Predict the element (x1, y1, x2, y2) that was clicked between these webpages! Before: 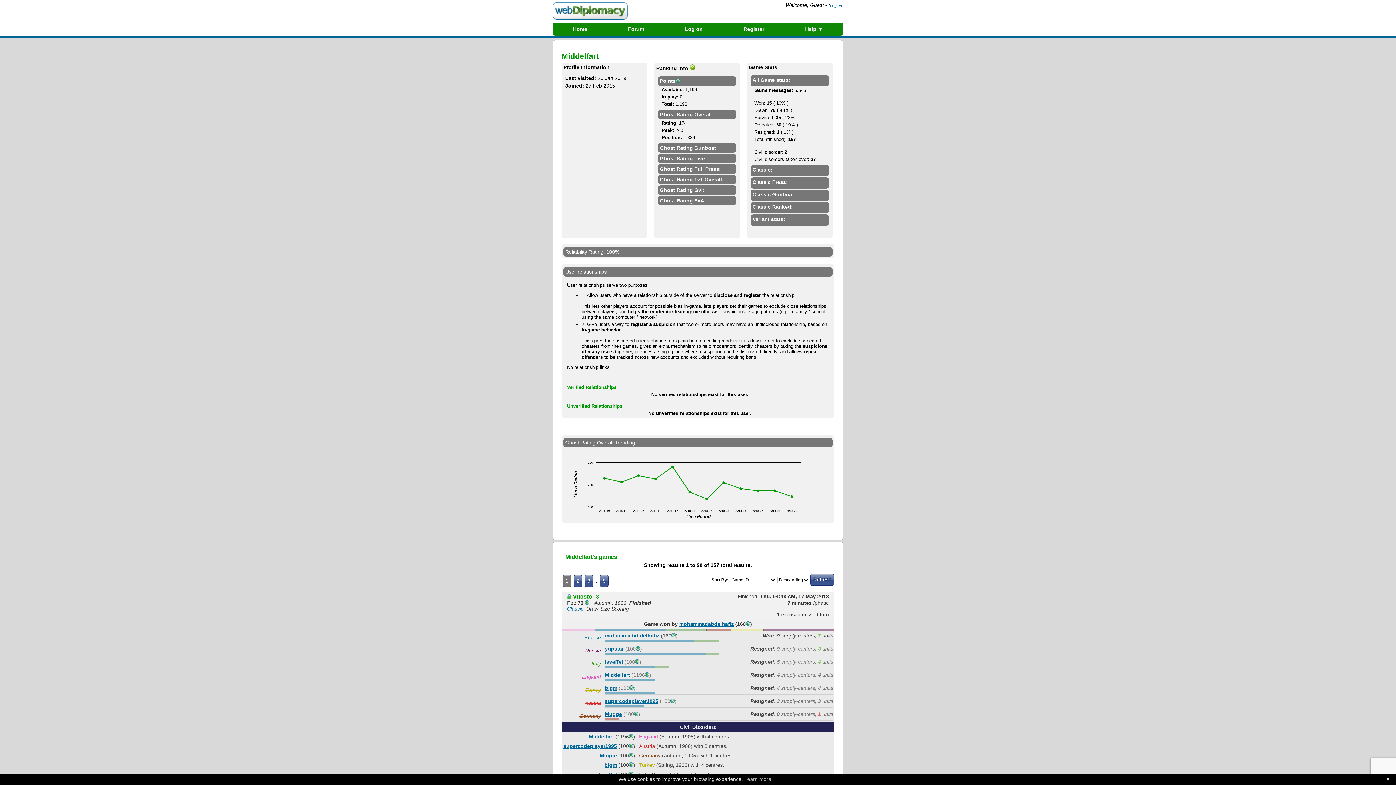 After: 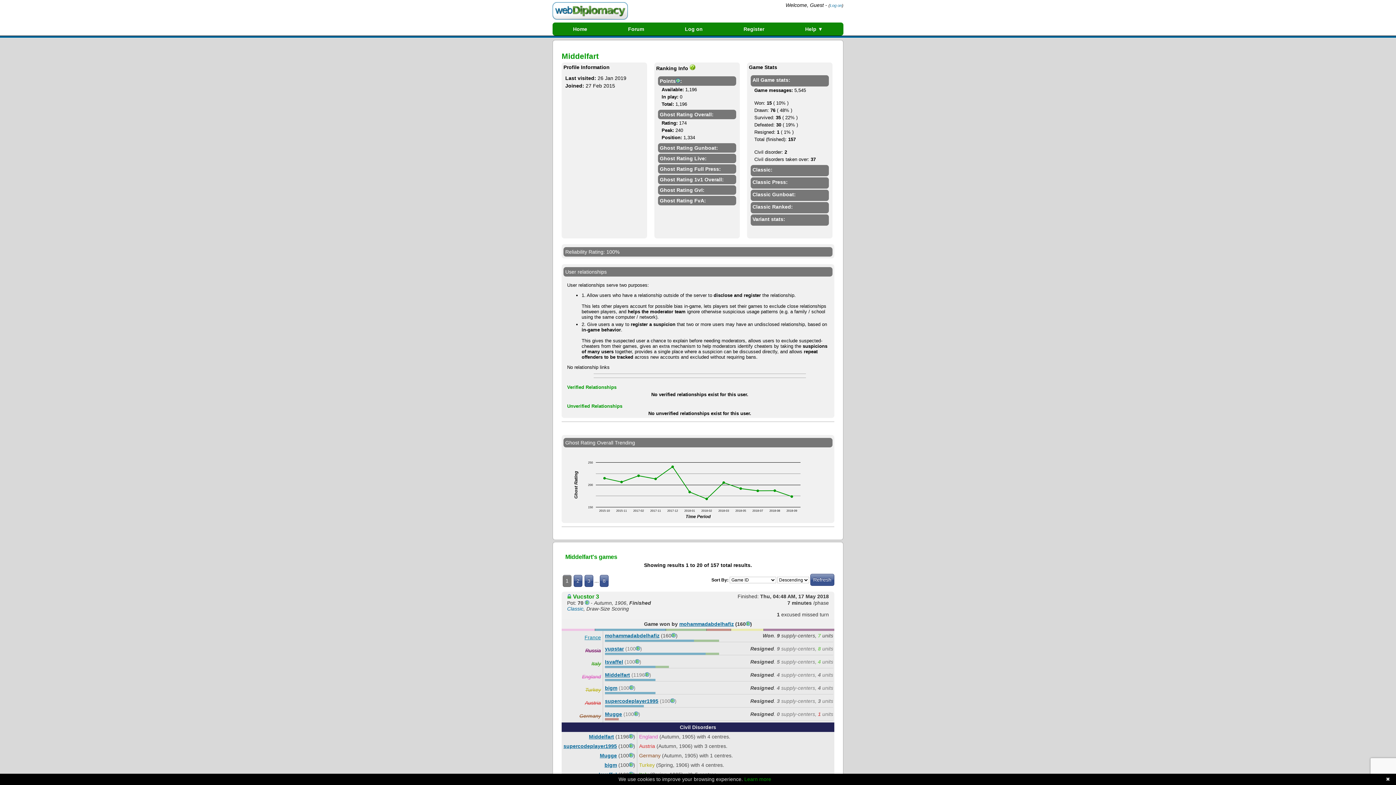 Action: bbox: (744, 776, 771, 782) label: Learn more